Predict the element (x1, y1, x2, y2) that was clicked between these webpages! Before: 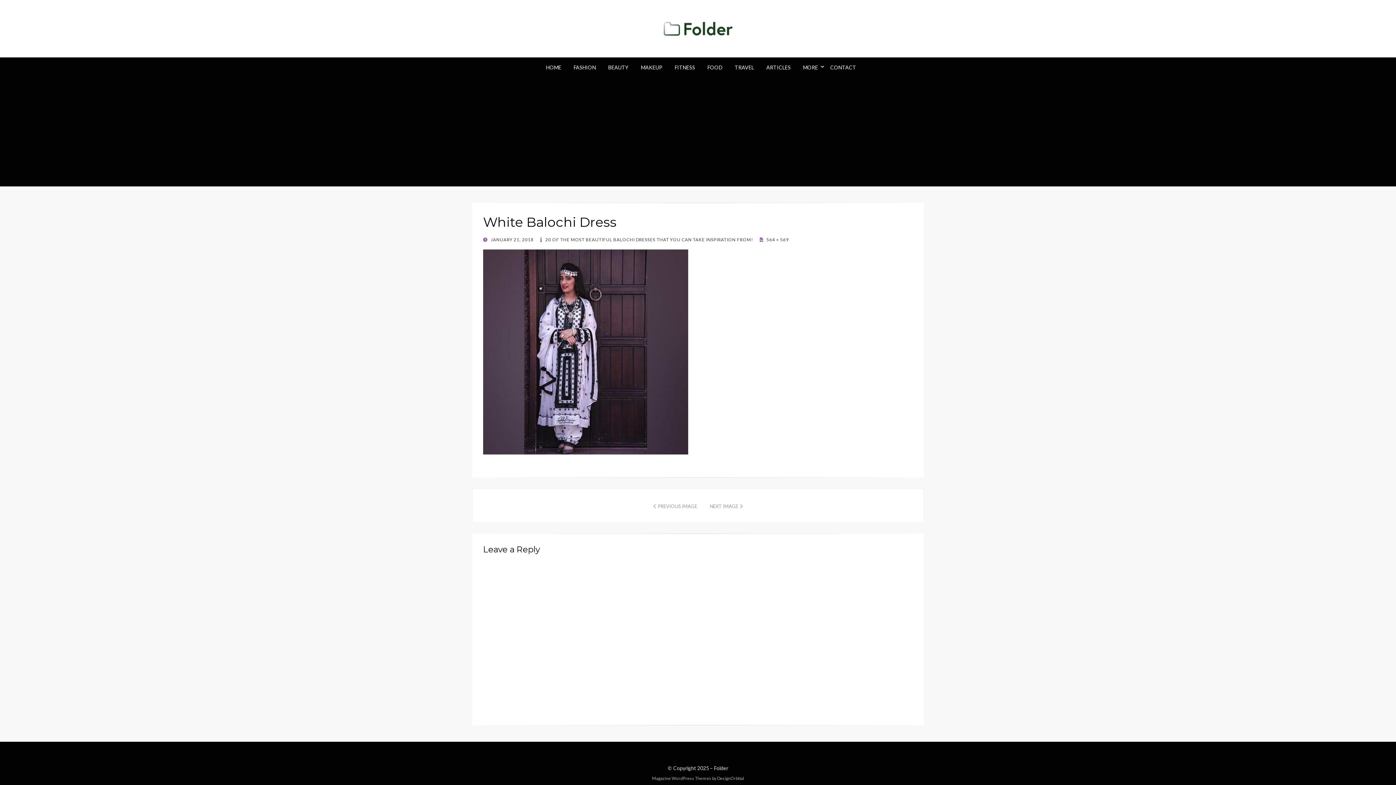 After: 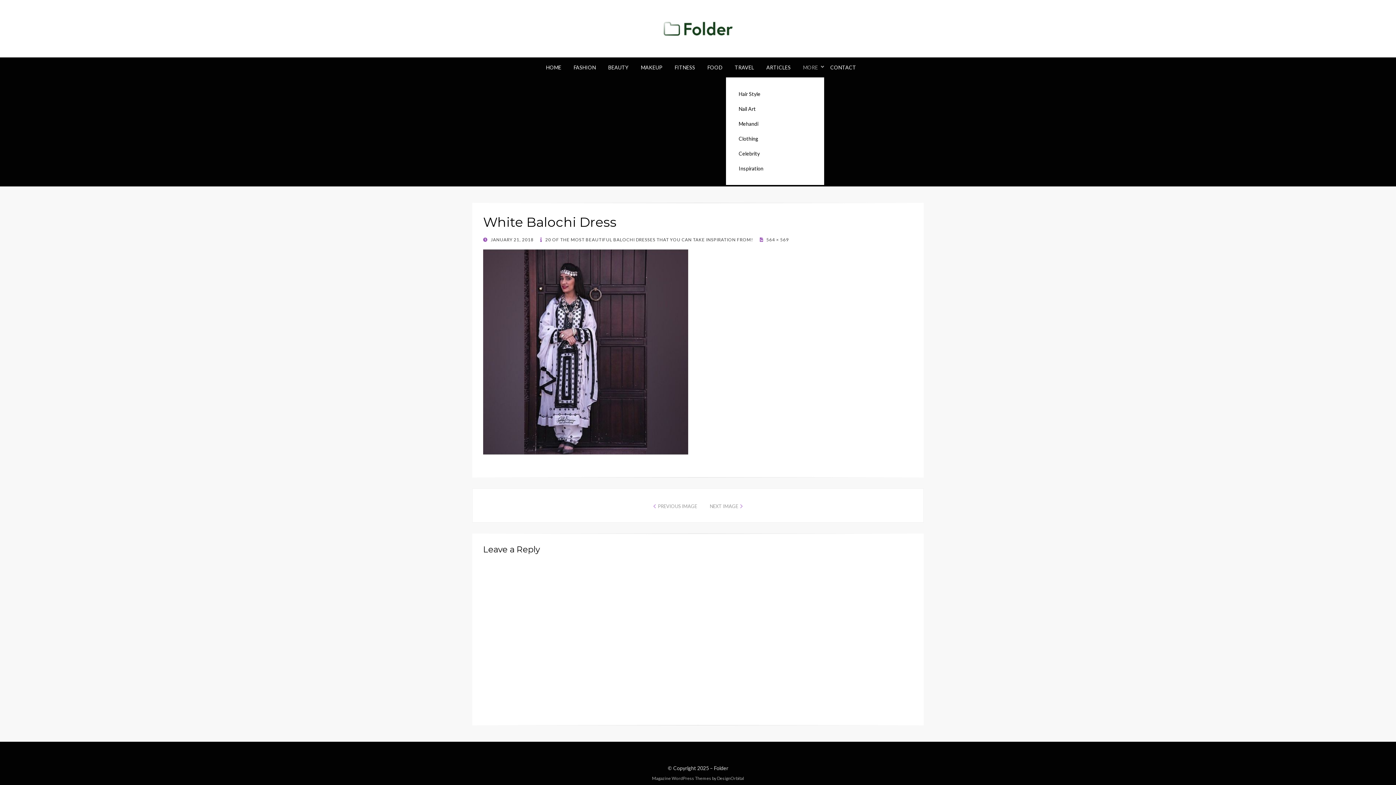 Action: label: MORE bbox: (797, 62, 824, 72)